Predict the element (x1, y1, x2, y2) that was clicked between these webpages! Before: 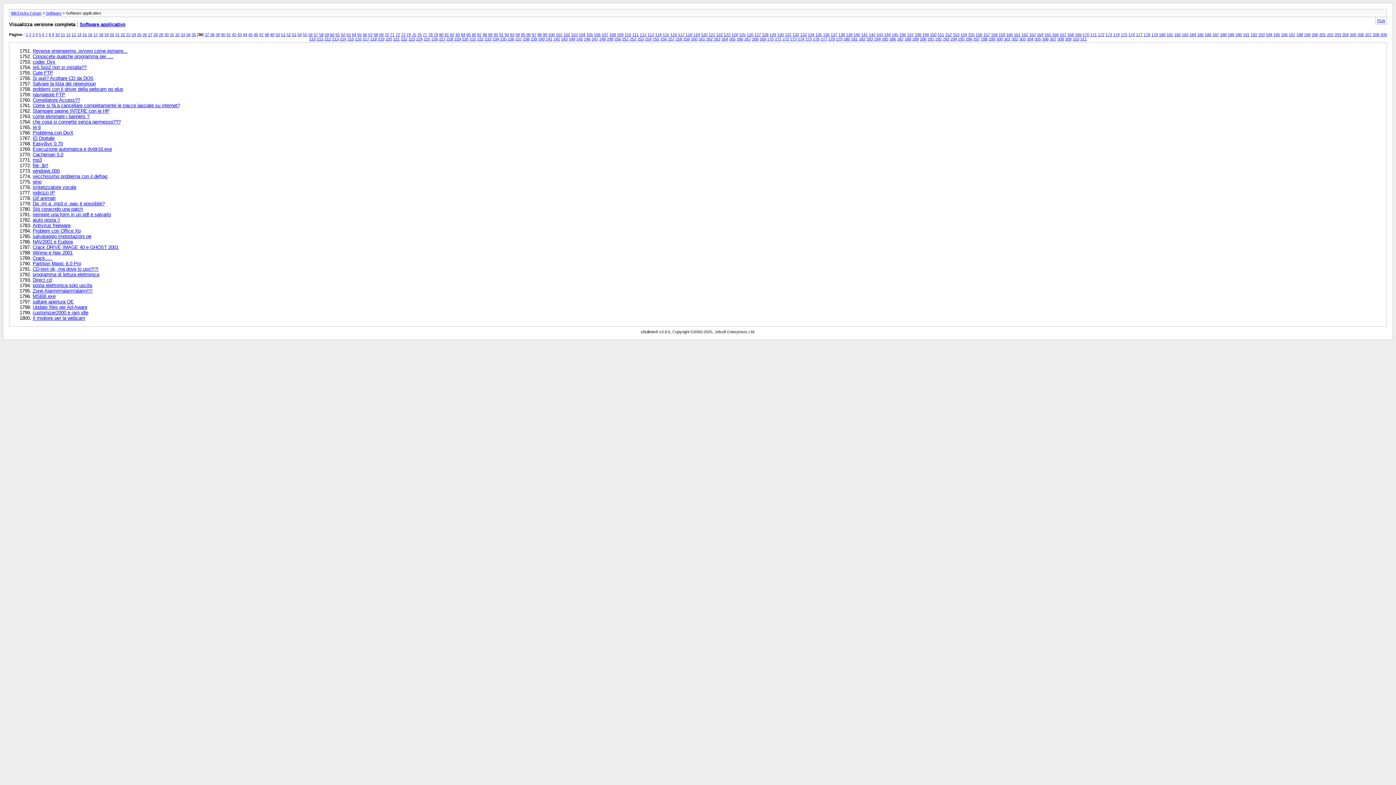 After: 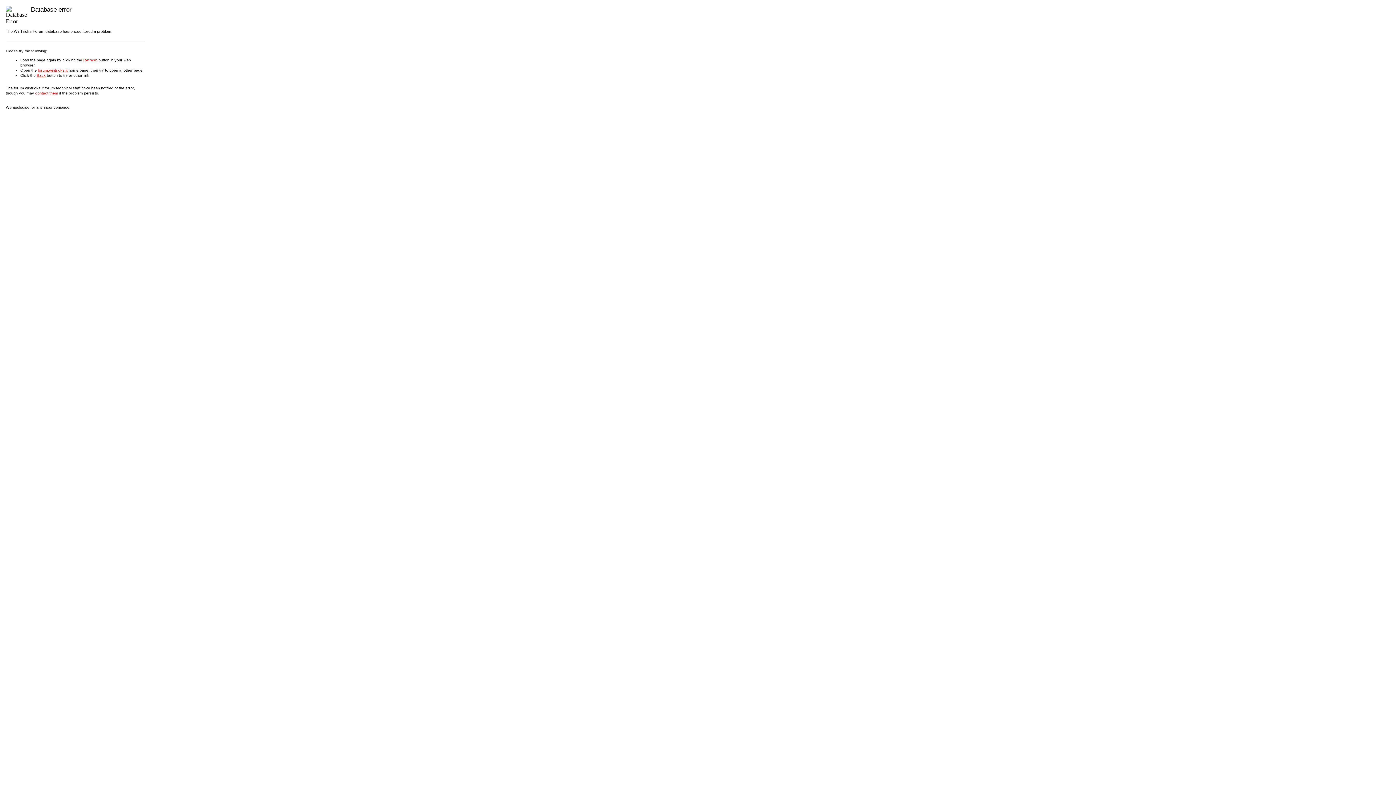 Action: bbox: (390, 32, 394, 36) label: 71